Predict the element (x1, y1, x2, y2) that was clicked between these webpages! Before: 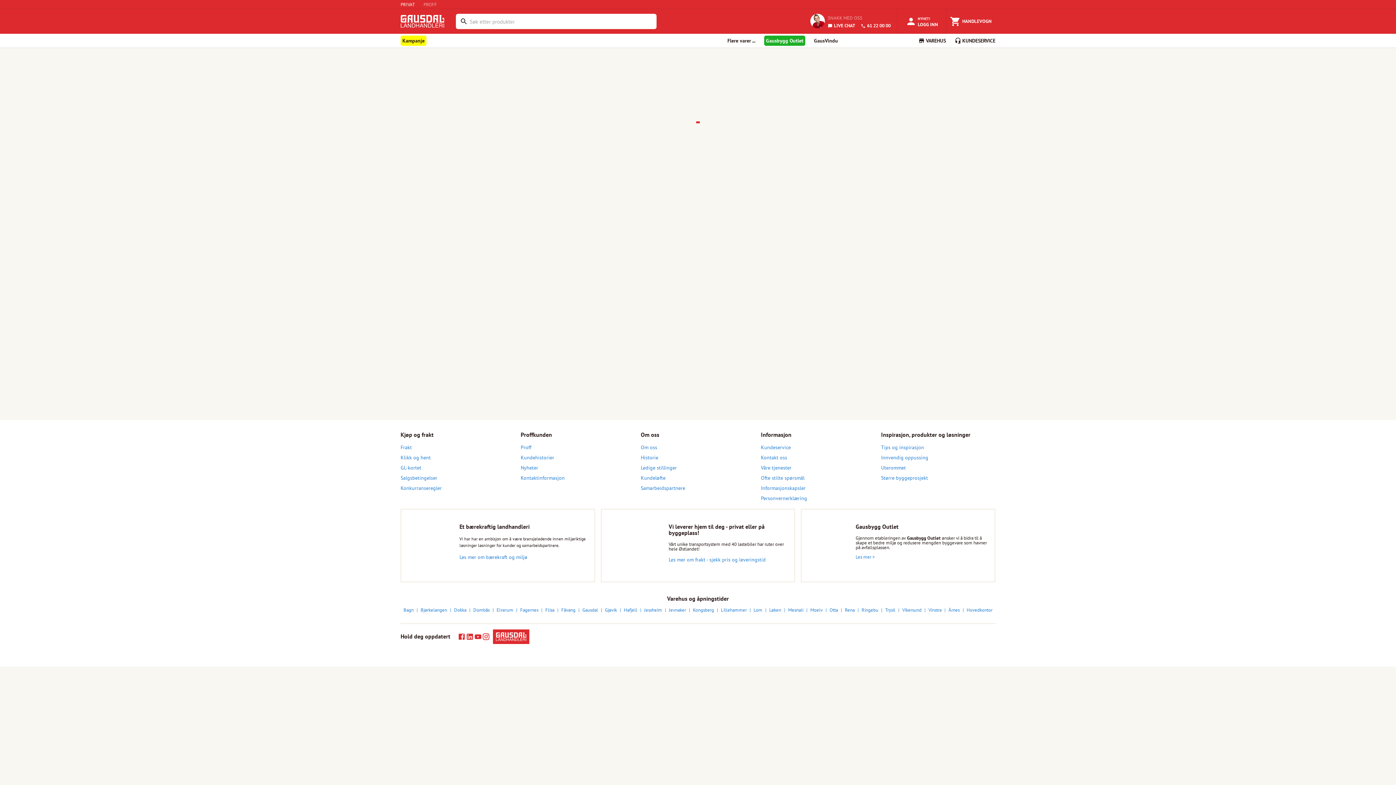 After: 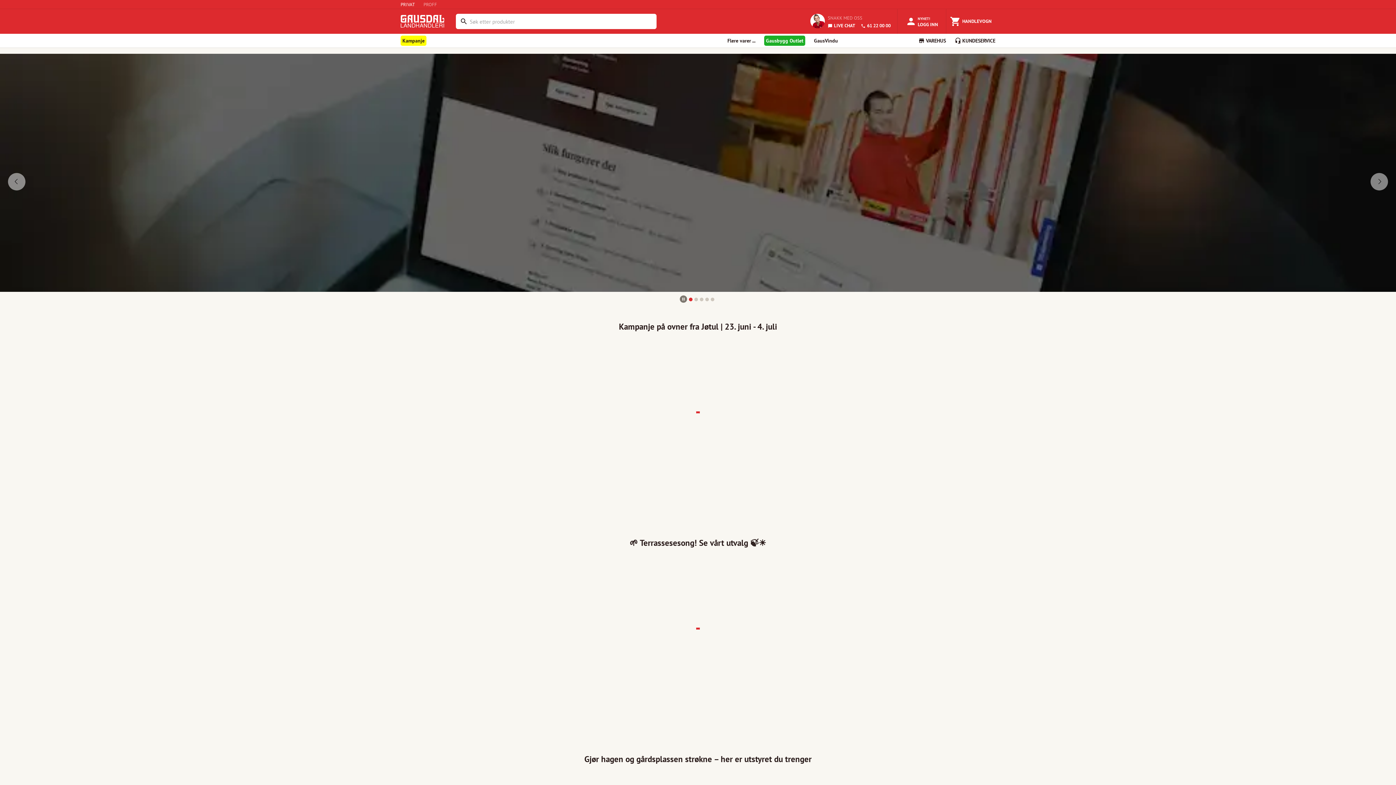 Action: bbox: (400, 9, 447, 33)